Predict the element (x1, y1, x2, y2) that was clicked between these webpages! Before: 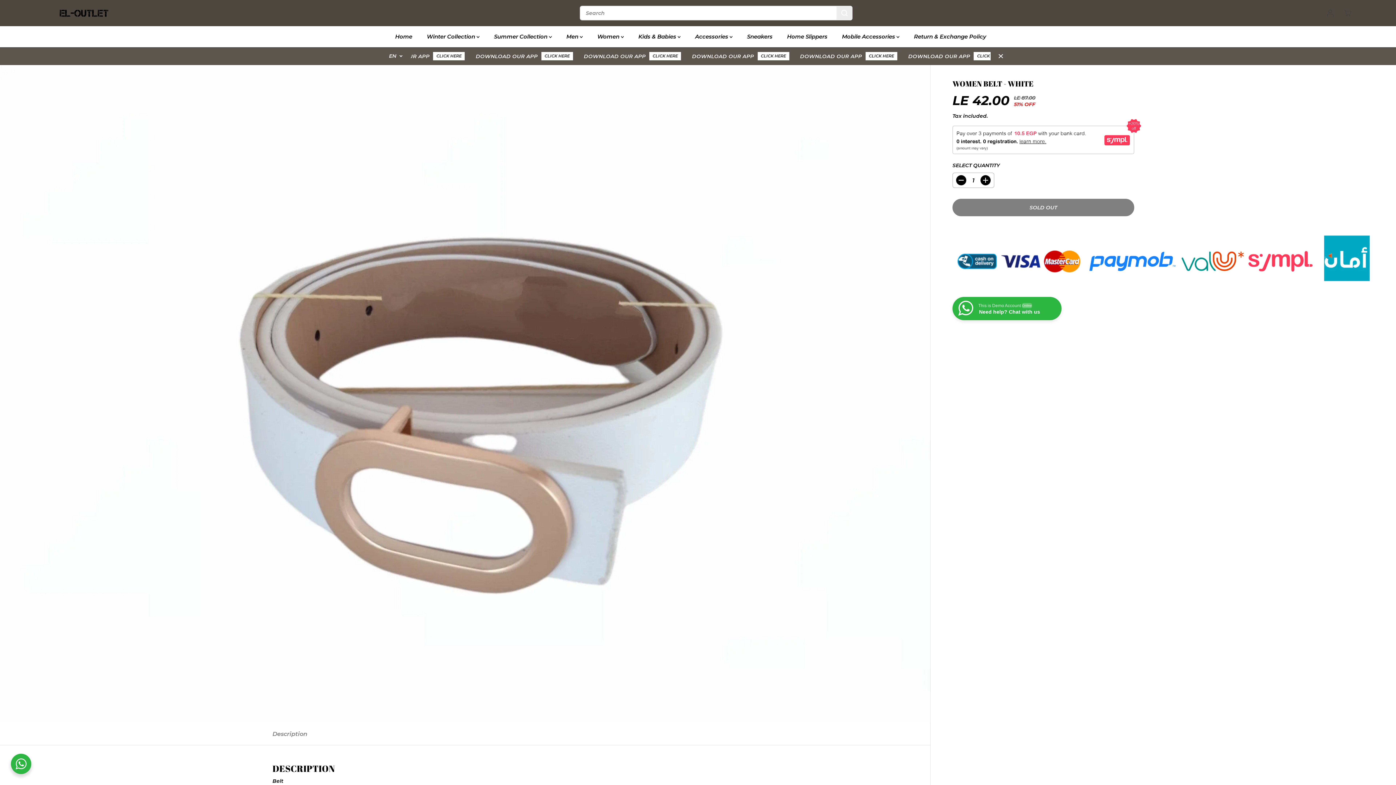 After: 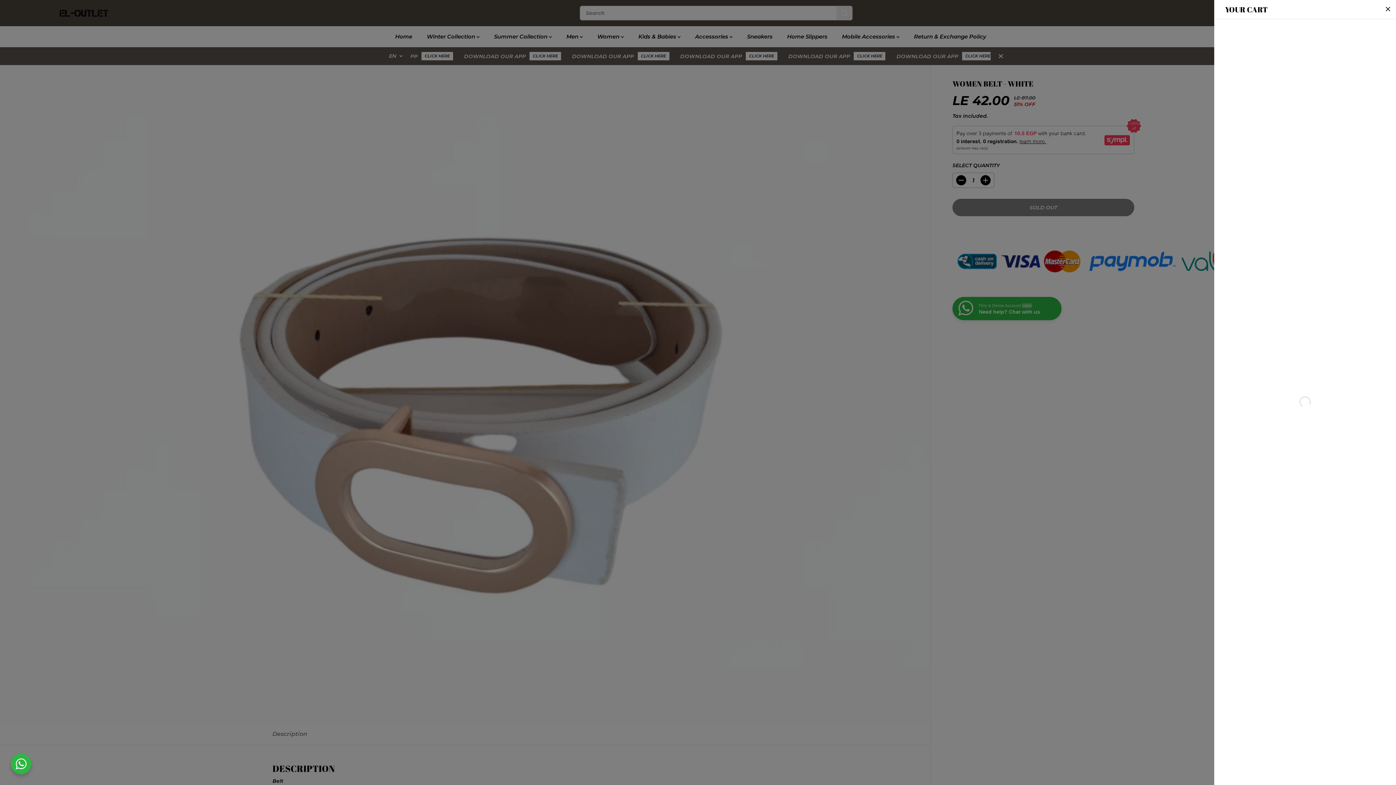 Action: bbox: (1340, 5, 1356, 21)